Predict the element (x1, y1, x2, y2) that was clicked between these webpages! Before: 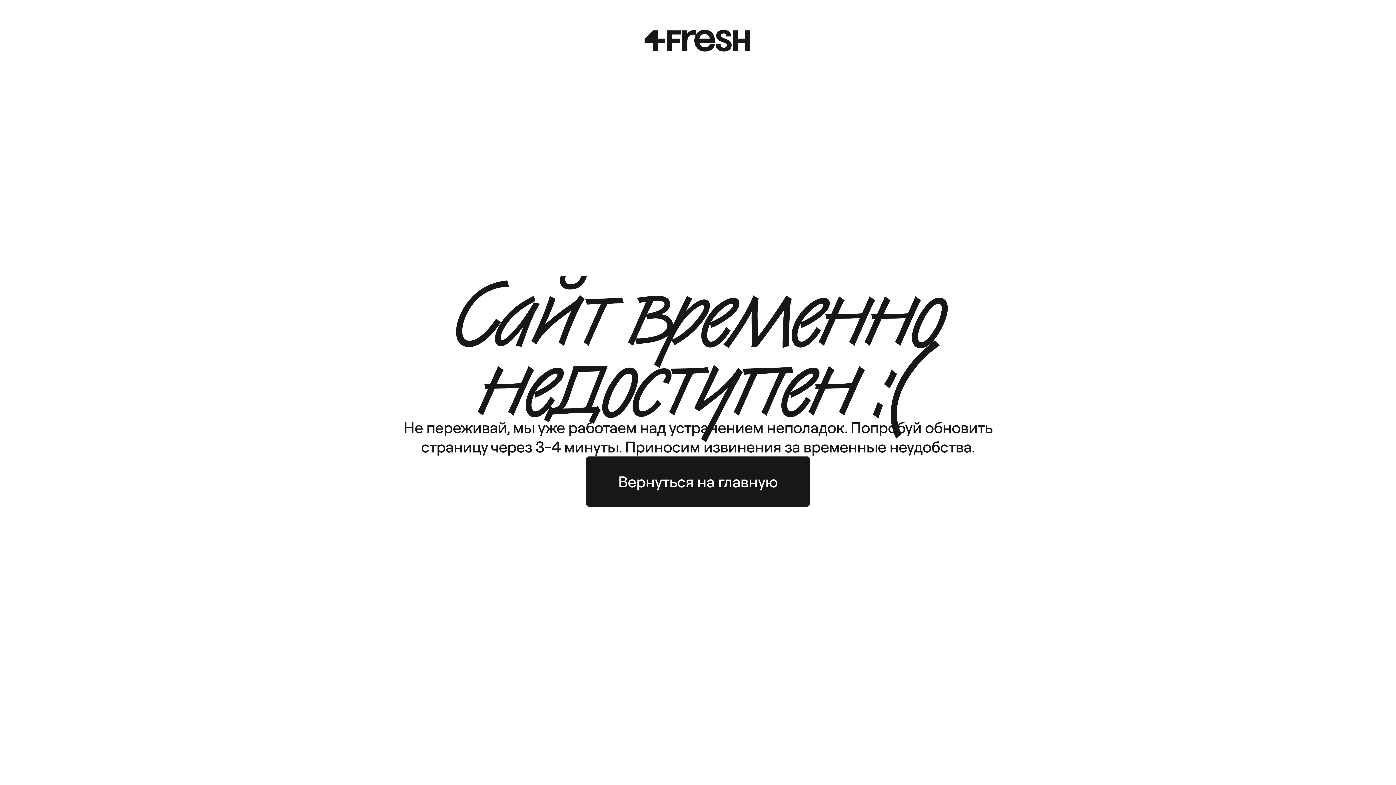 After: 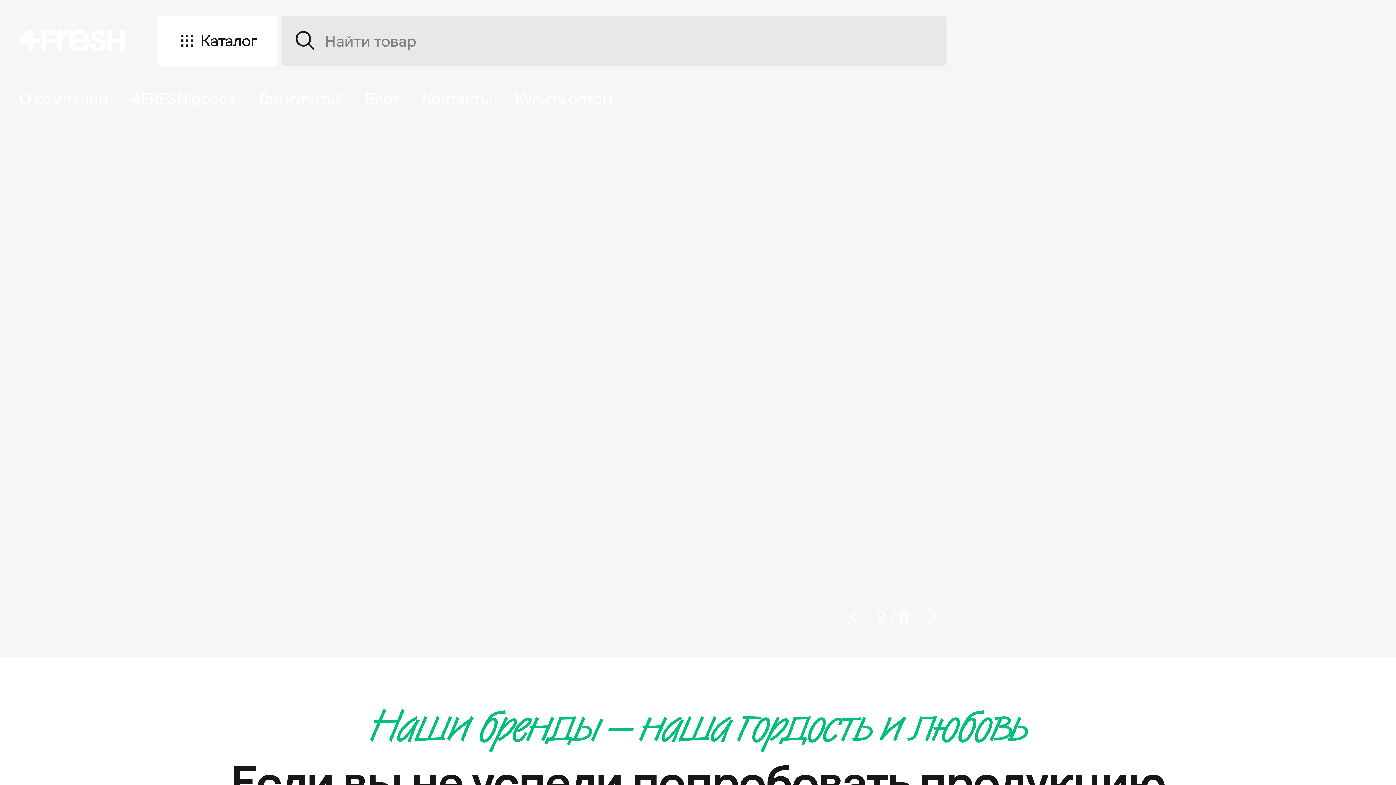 Action: bbox: (644, 29, 751, 52)